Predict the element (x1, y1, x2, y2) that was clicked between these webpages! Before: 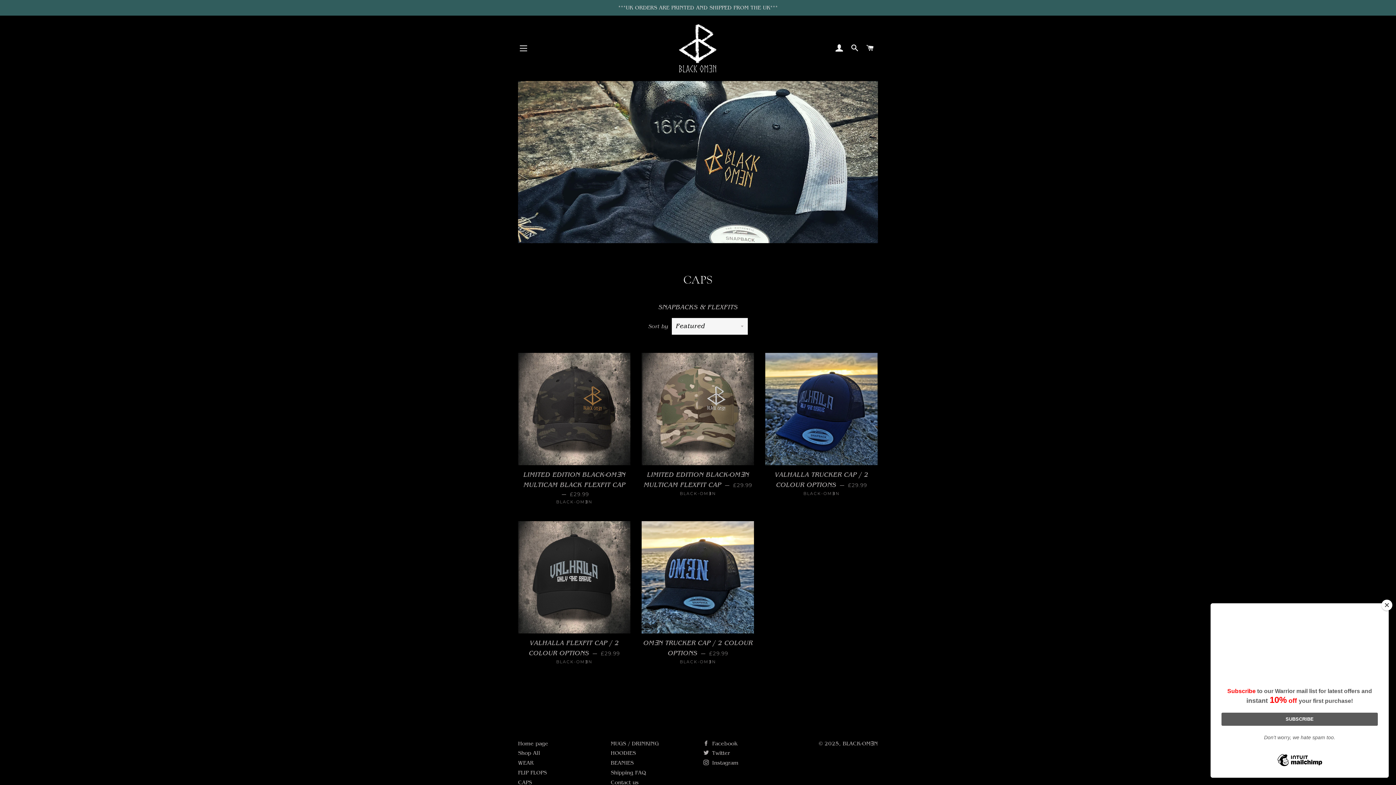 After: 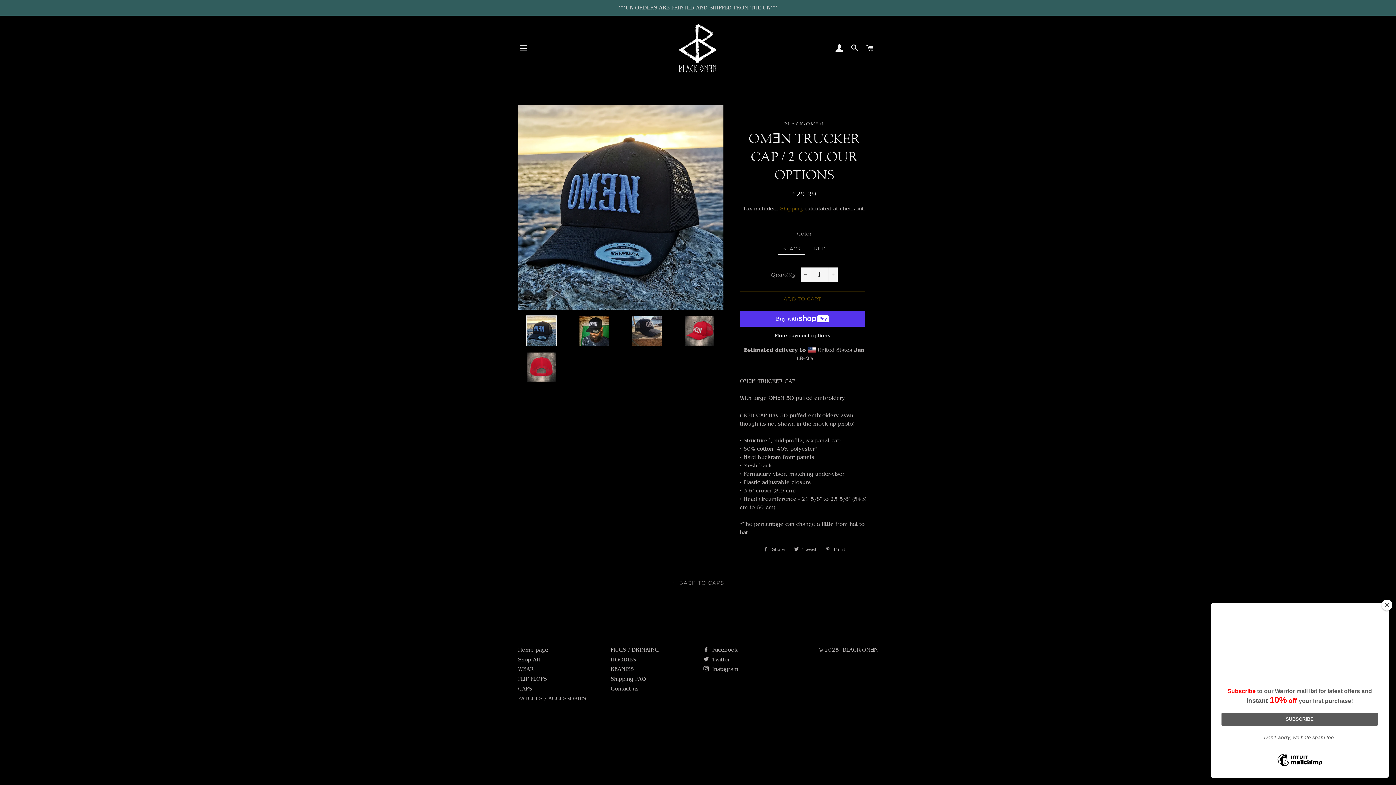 Action: bbox: (641, 521, 754, 633)